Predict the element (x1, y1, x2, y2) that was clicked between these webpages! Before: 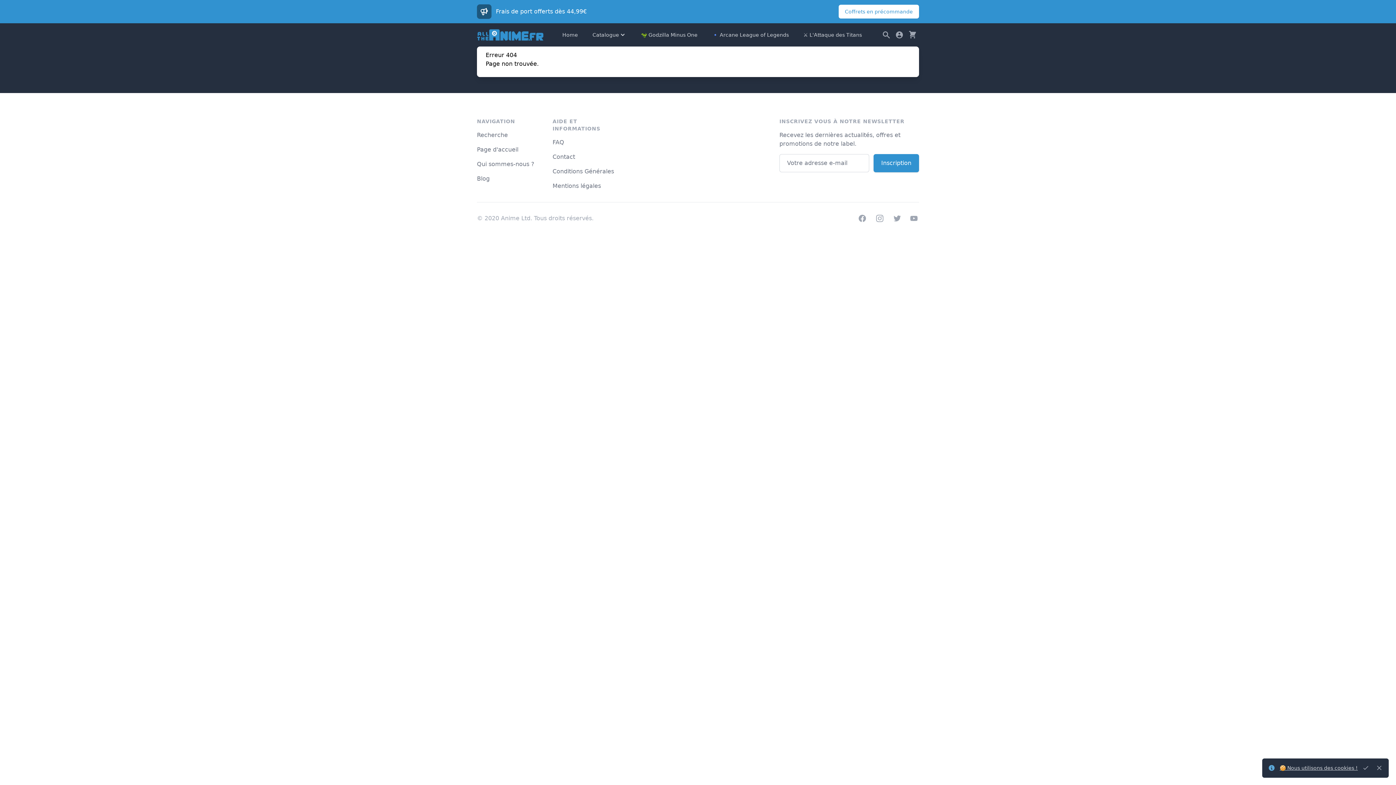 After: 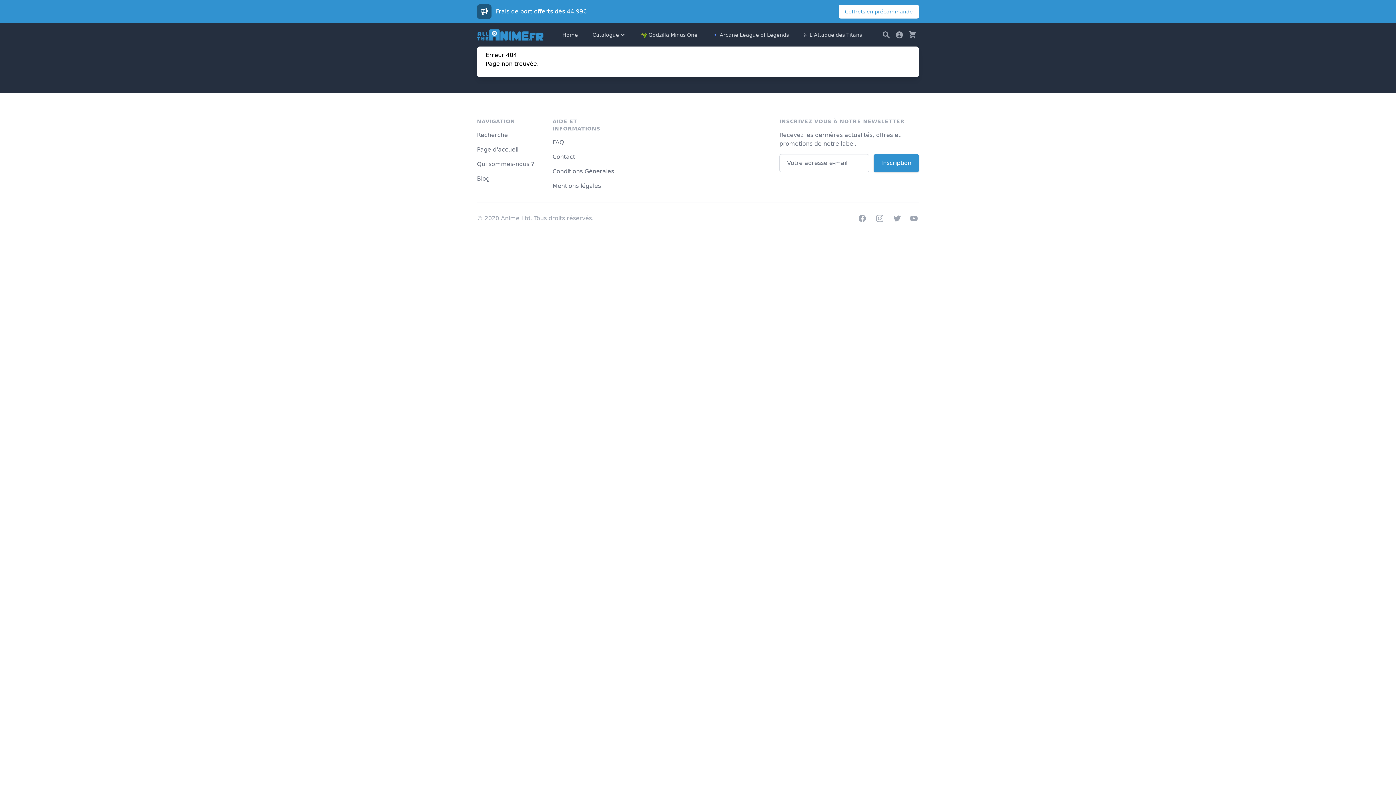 Action: bbox: (1360, 762, 1372, 774) label: Close cookie policy pop-up